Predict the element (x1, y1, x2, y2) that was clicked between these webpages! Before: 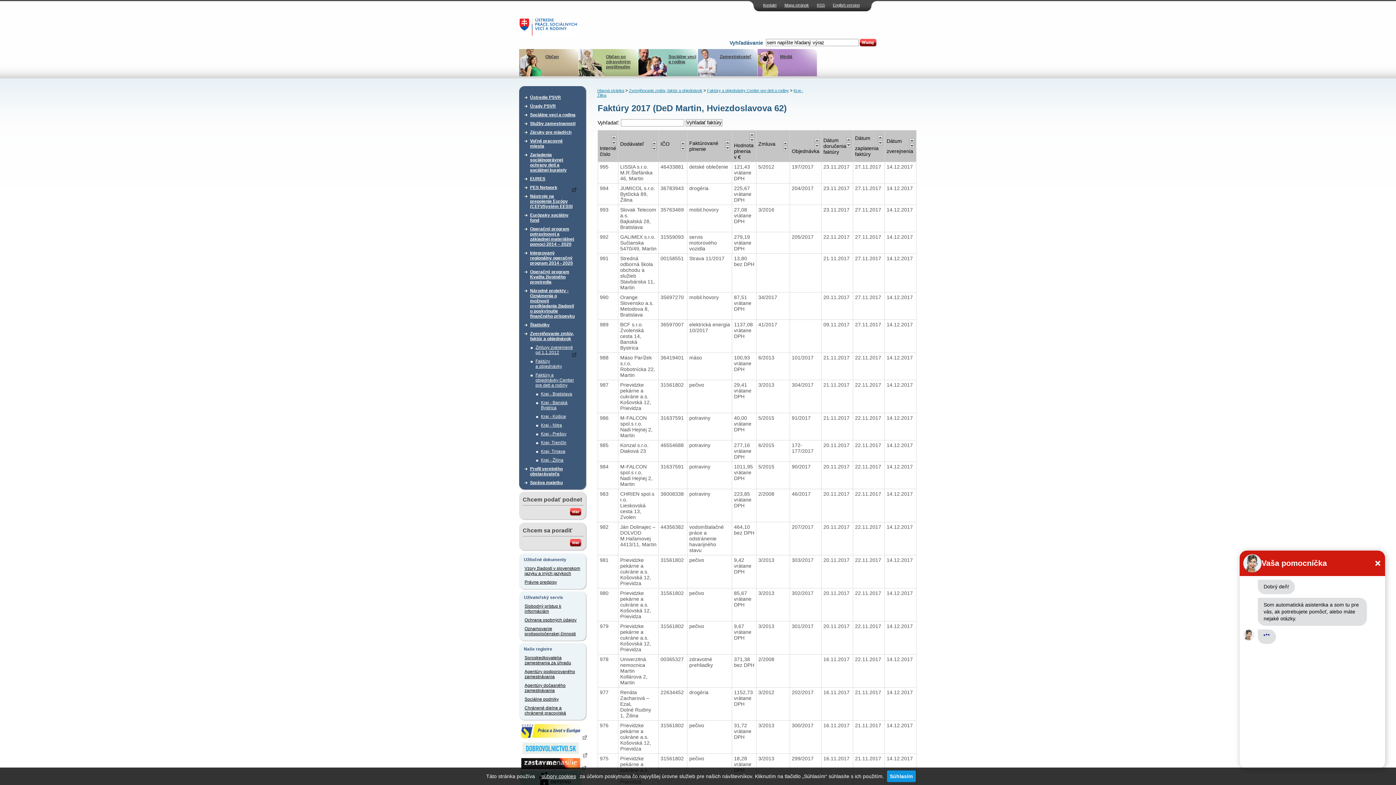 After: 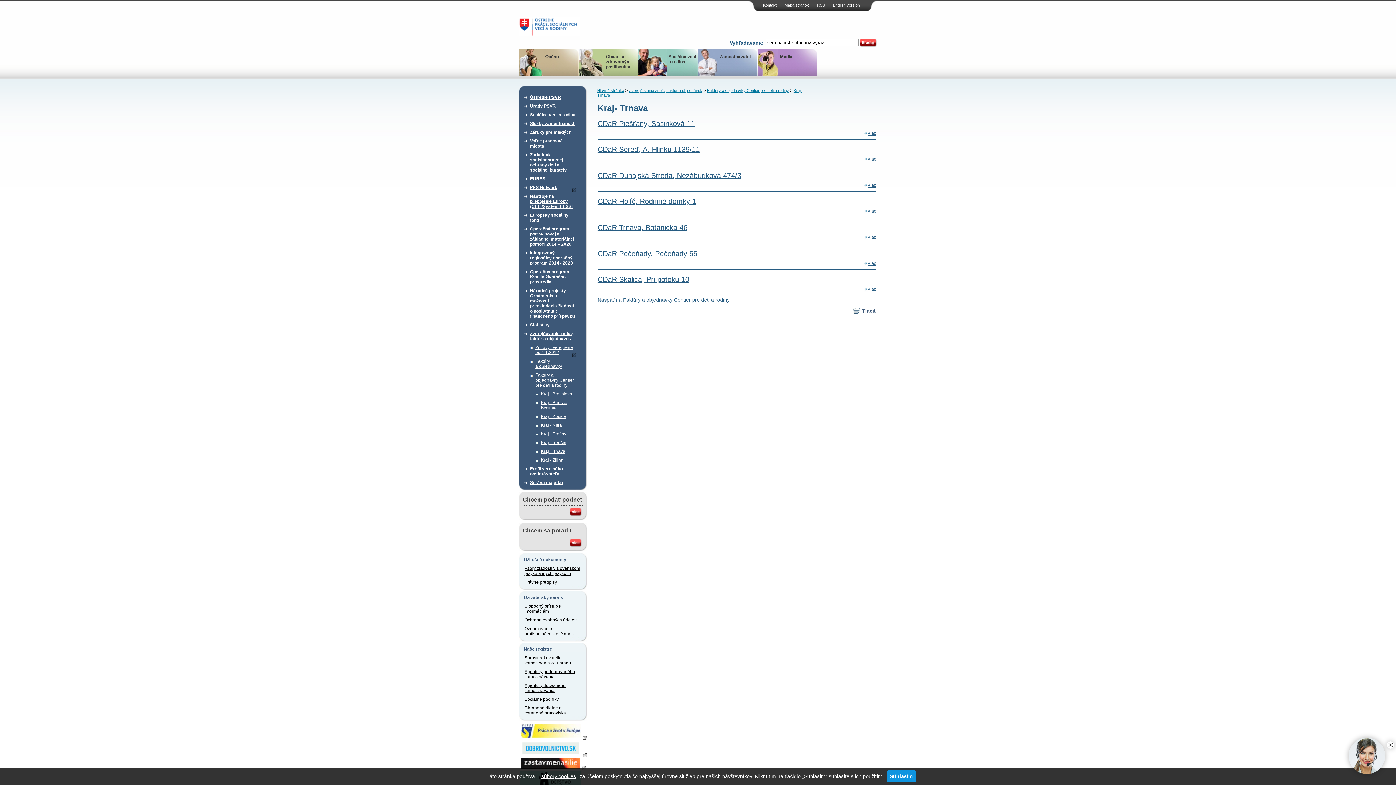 Action: bbox: (541, 447, 576, 456) label: Kraj- Trnava